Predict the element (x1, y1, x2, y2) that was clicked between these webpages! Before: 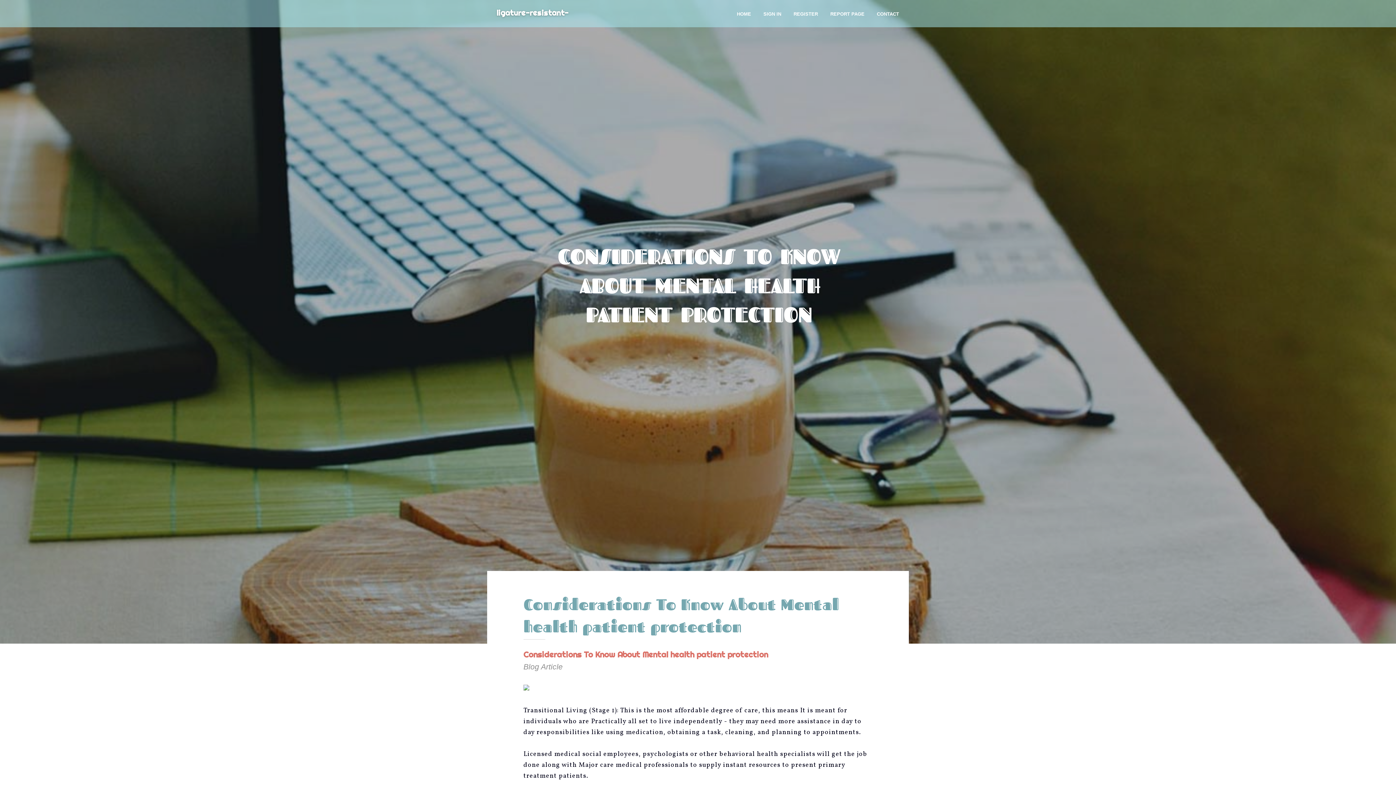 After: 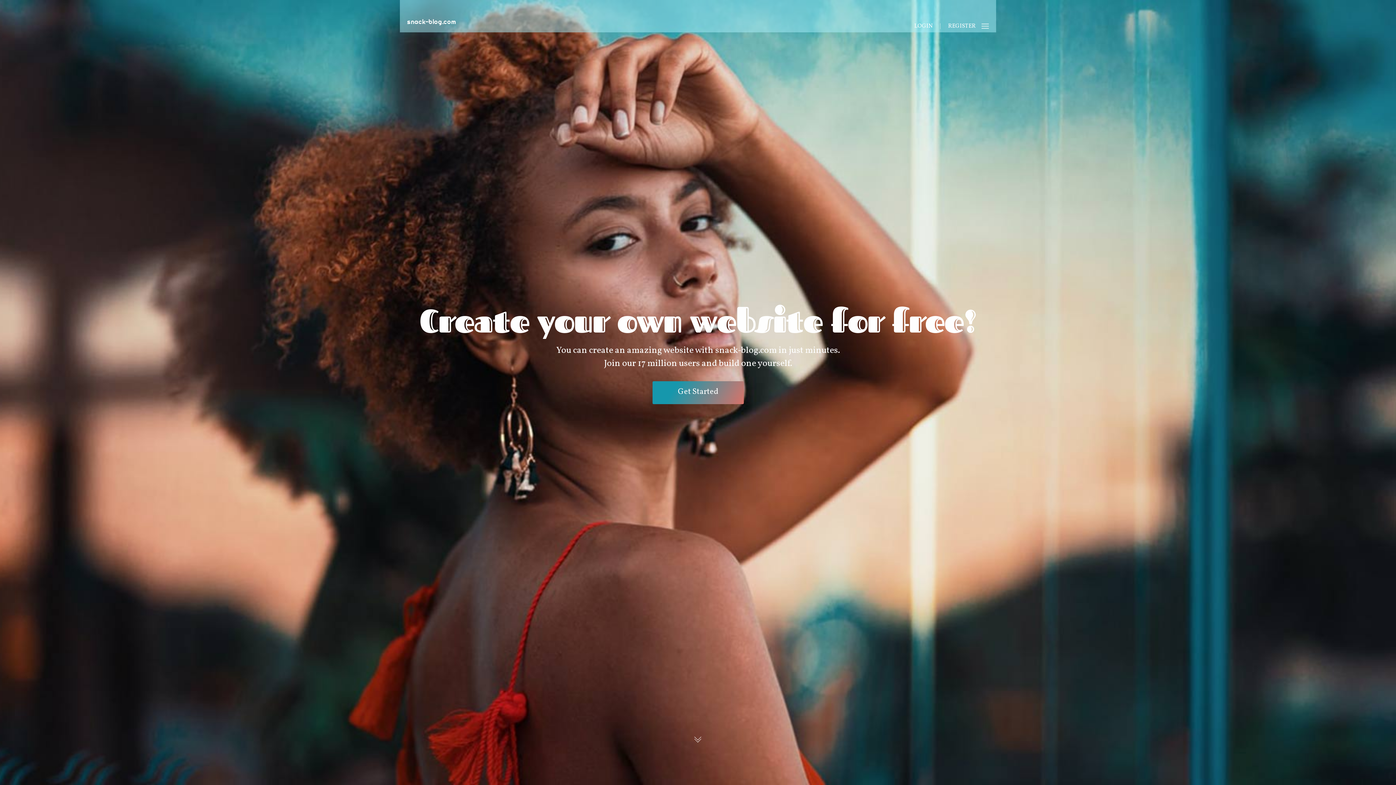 Action: label: HOME bbox: (730, 0, 757, 27)